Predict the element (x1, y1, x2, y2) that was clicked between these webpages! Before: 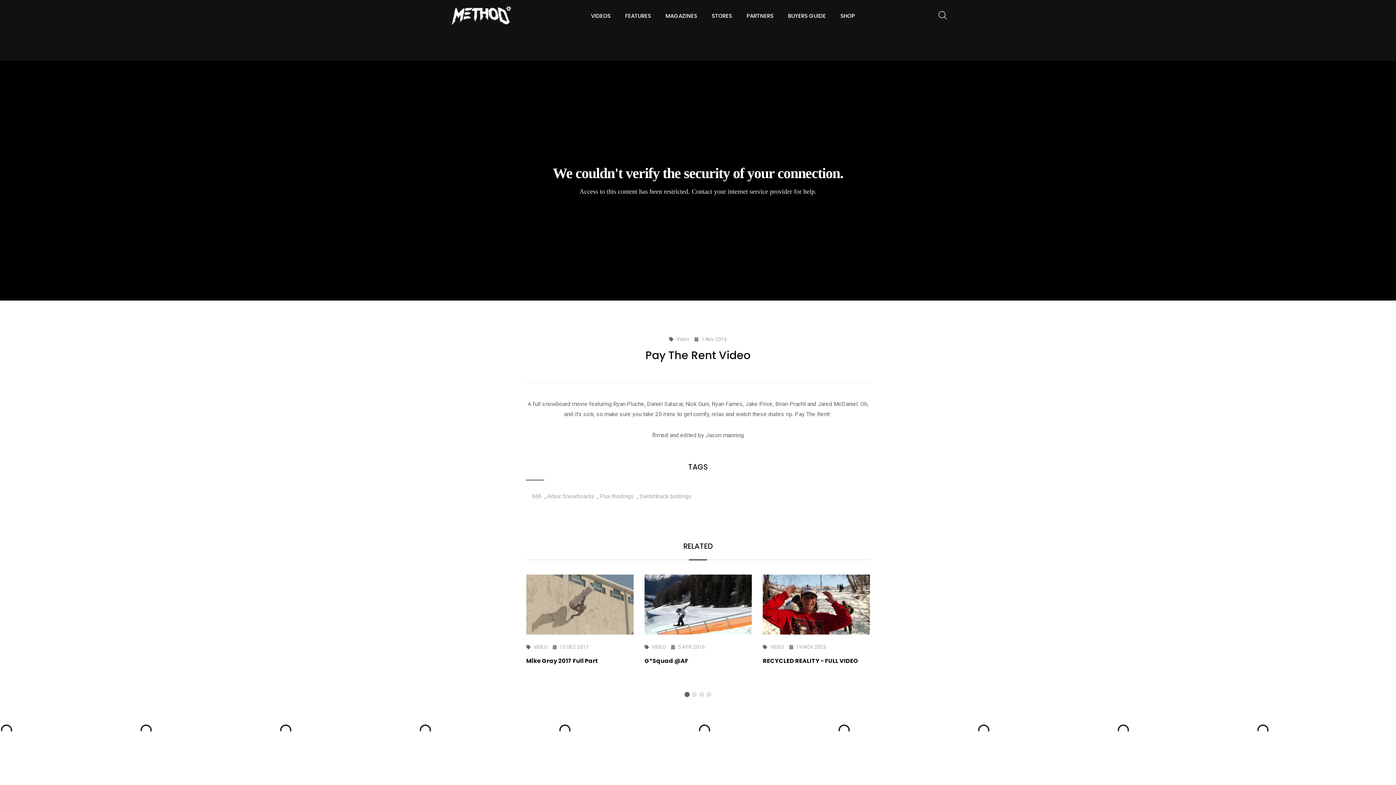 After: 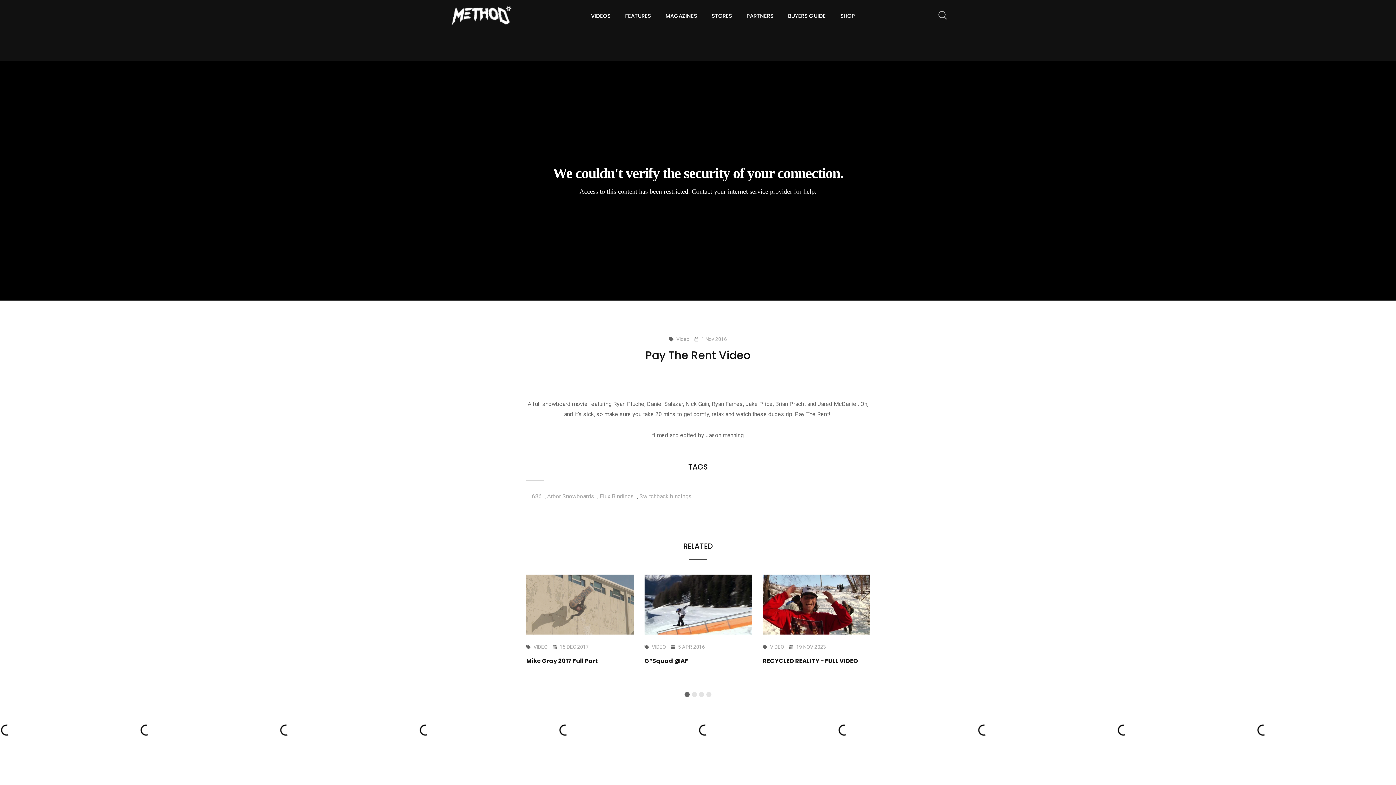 Action: bbox: (684, 692, 689, 697)